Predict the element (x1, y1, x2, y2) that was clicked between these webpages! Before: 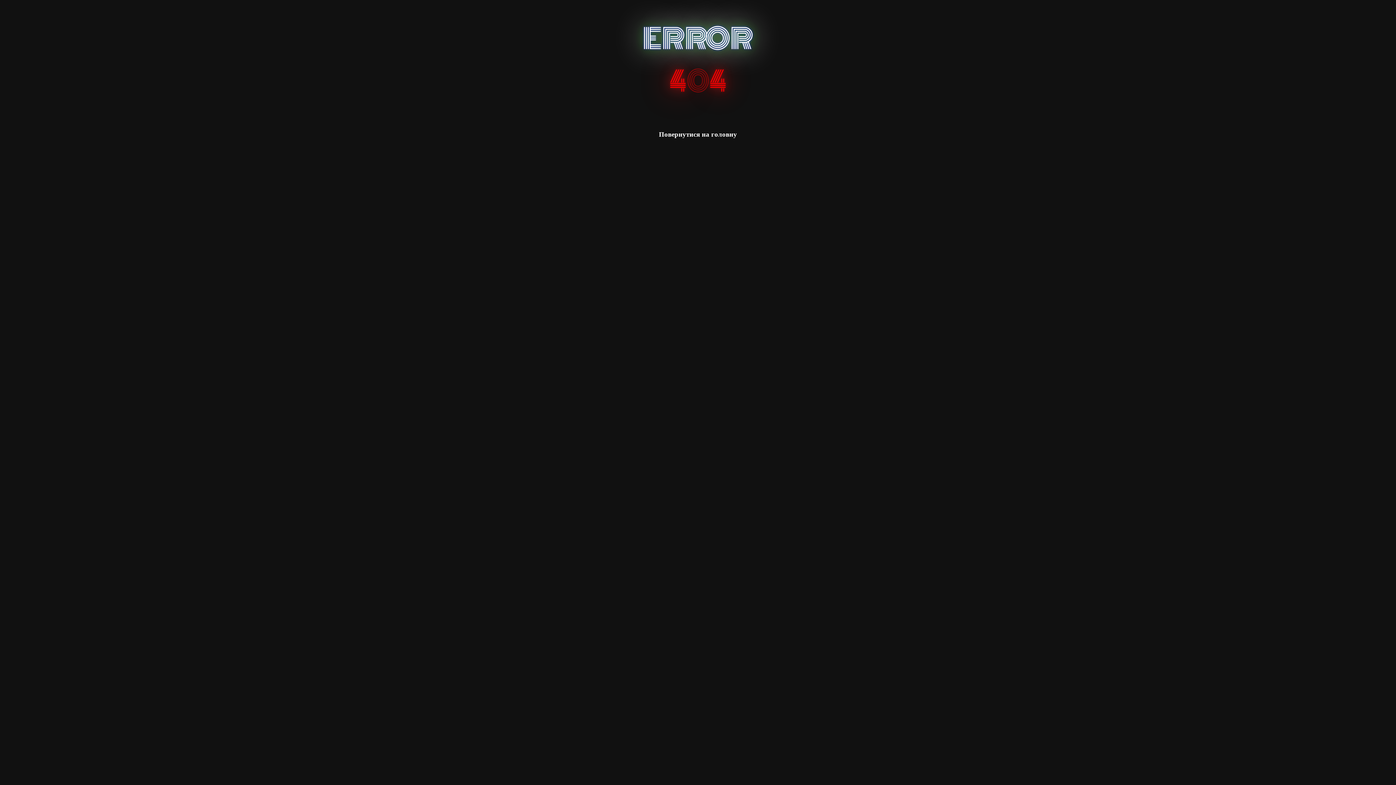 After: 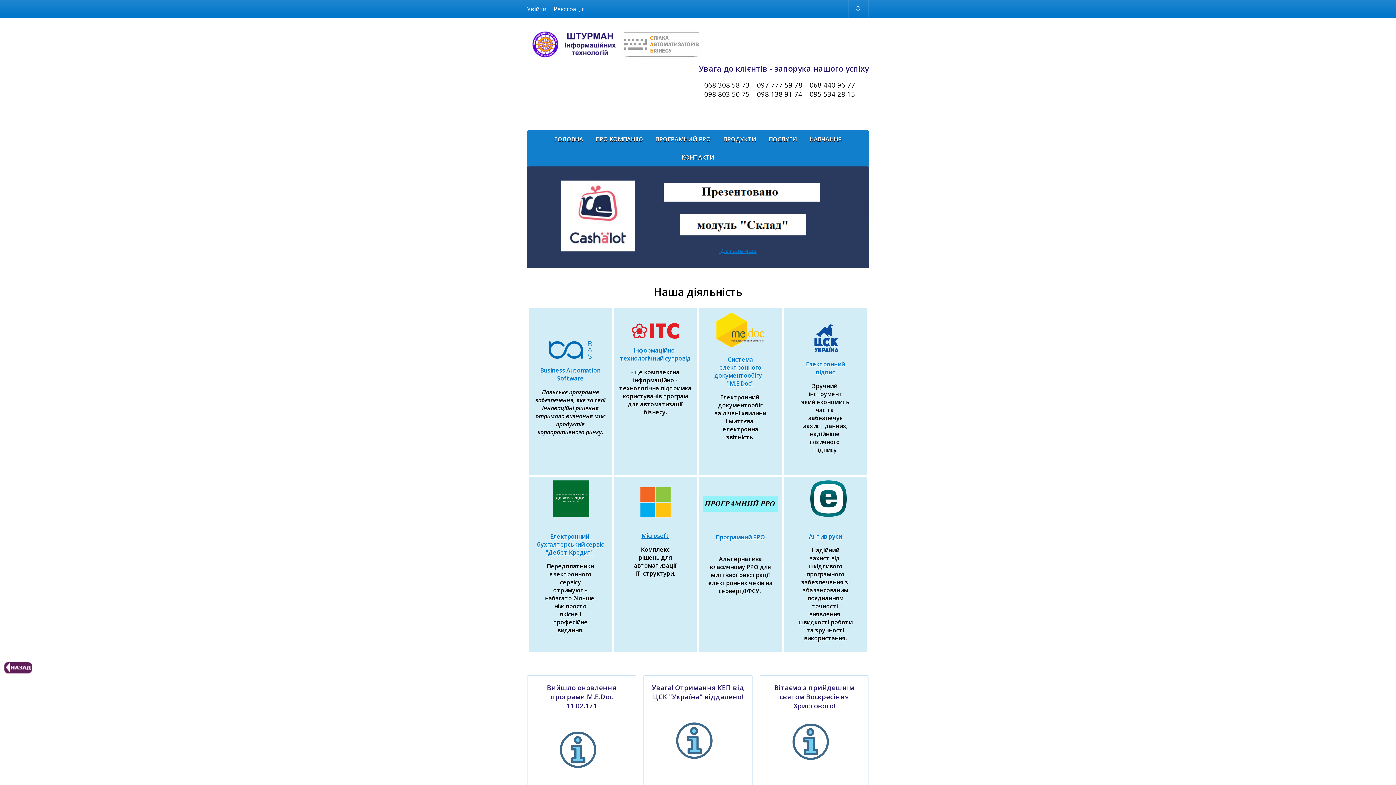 Action: bbox: (659, 130, 737, 138) label: Повернутися на головну